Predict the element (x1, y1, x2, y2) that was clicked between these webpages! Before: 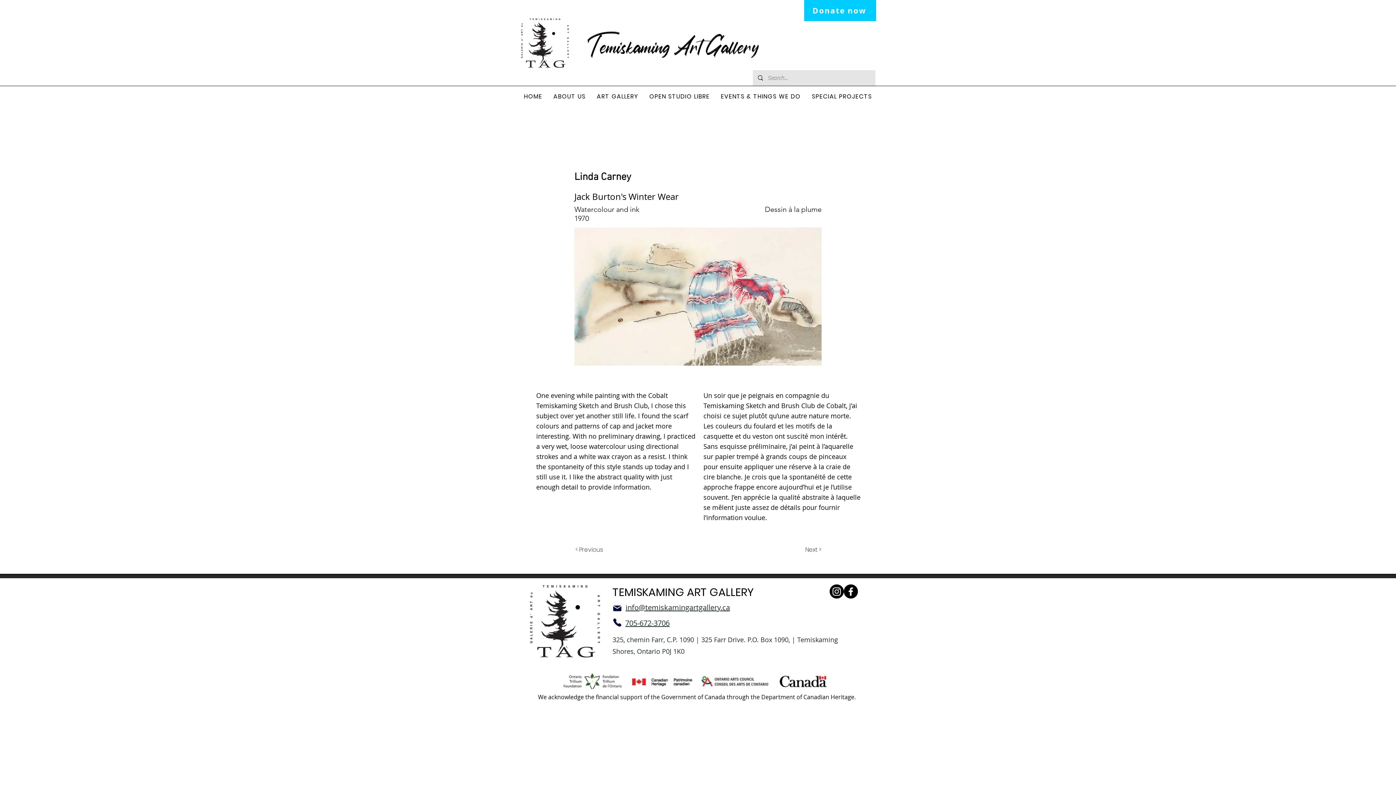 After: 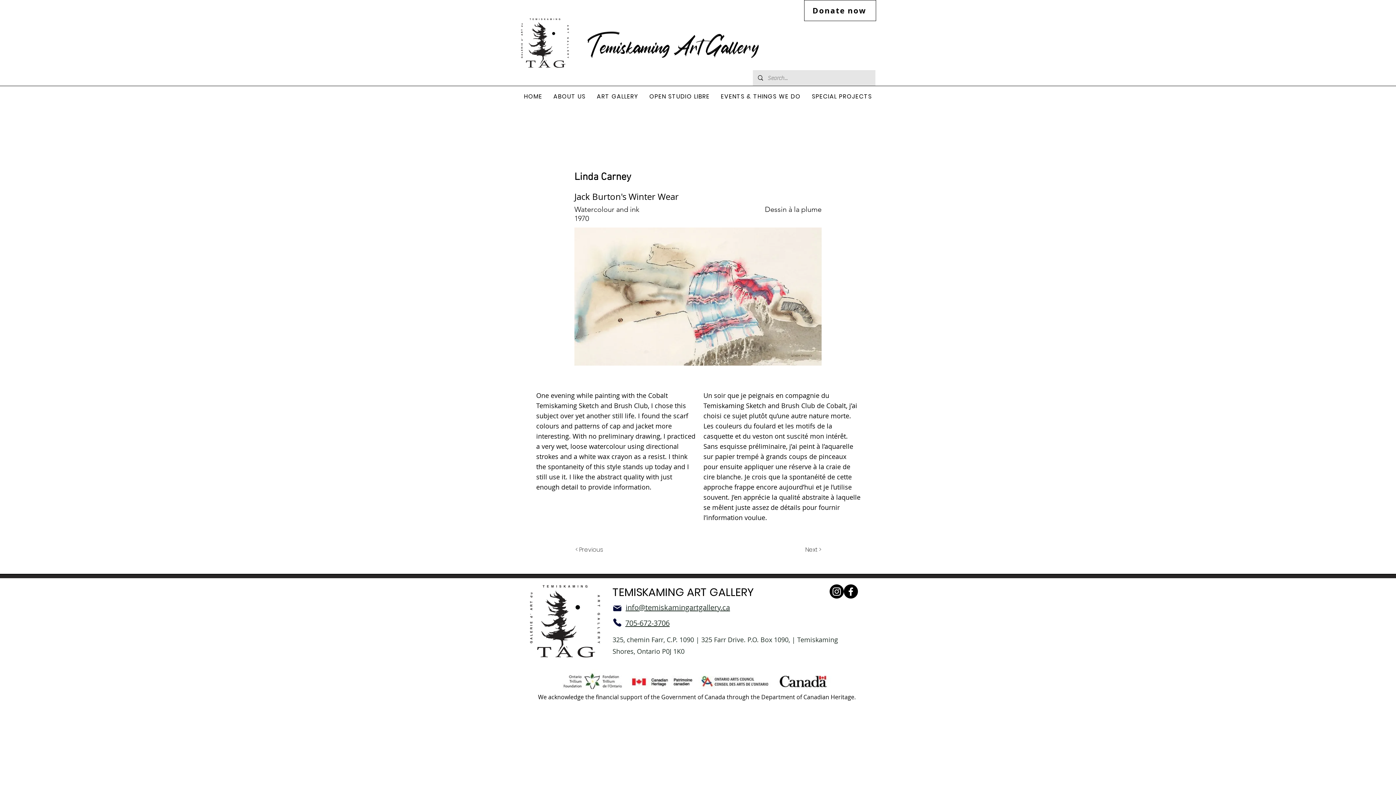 Action: label: Donate now bbox: (804, 0, 876, 21)